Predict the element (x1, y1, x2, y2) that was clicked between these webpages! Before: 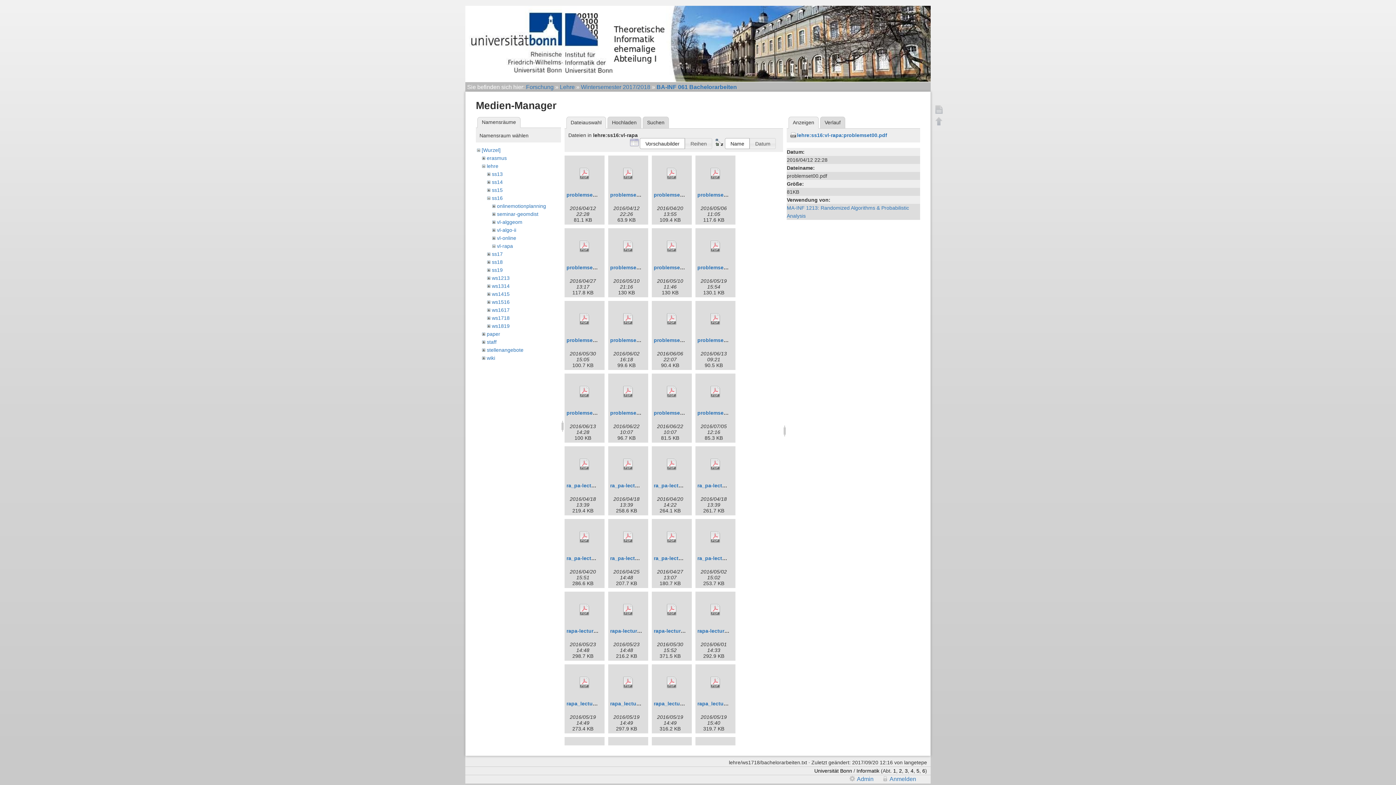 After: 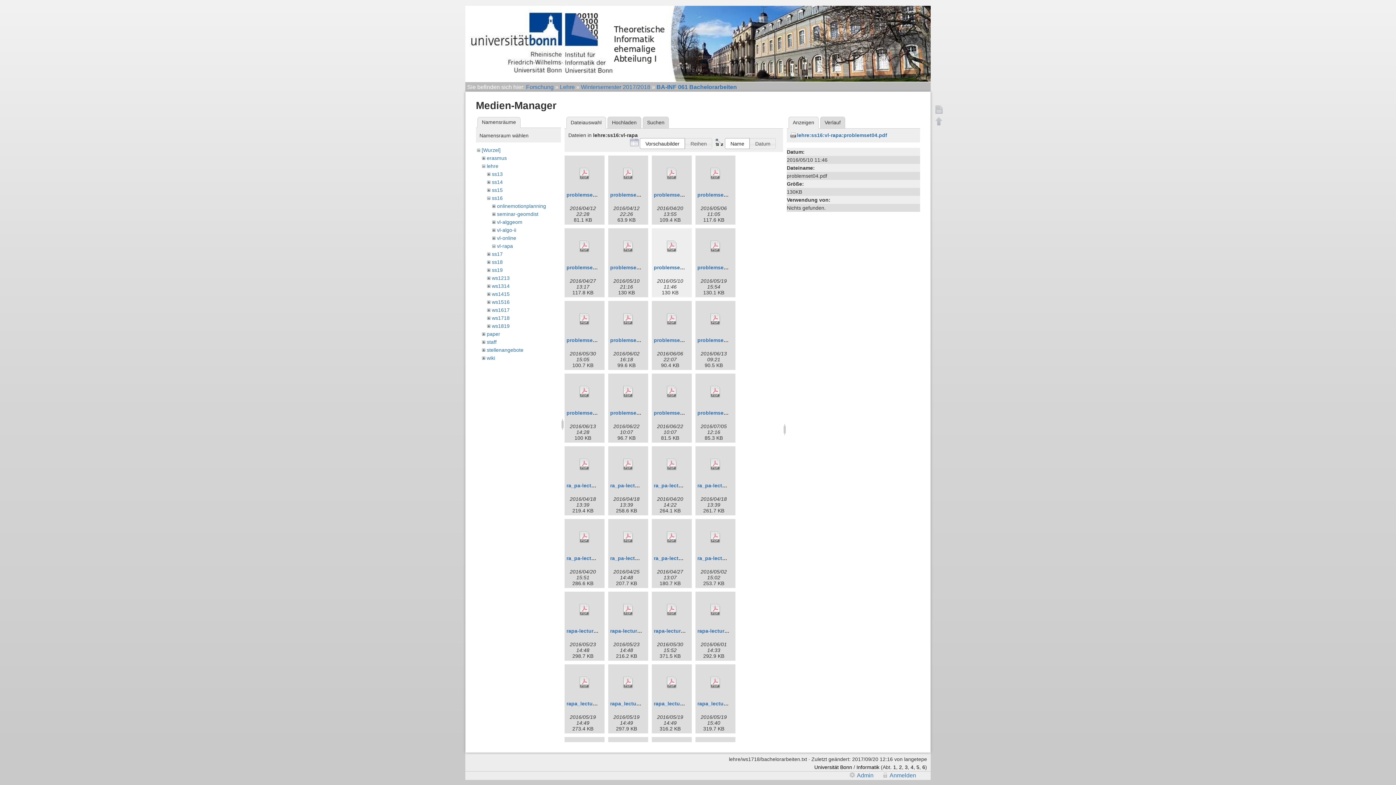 Action: bbox: (653, 230, 690, 262)